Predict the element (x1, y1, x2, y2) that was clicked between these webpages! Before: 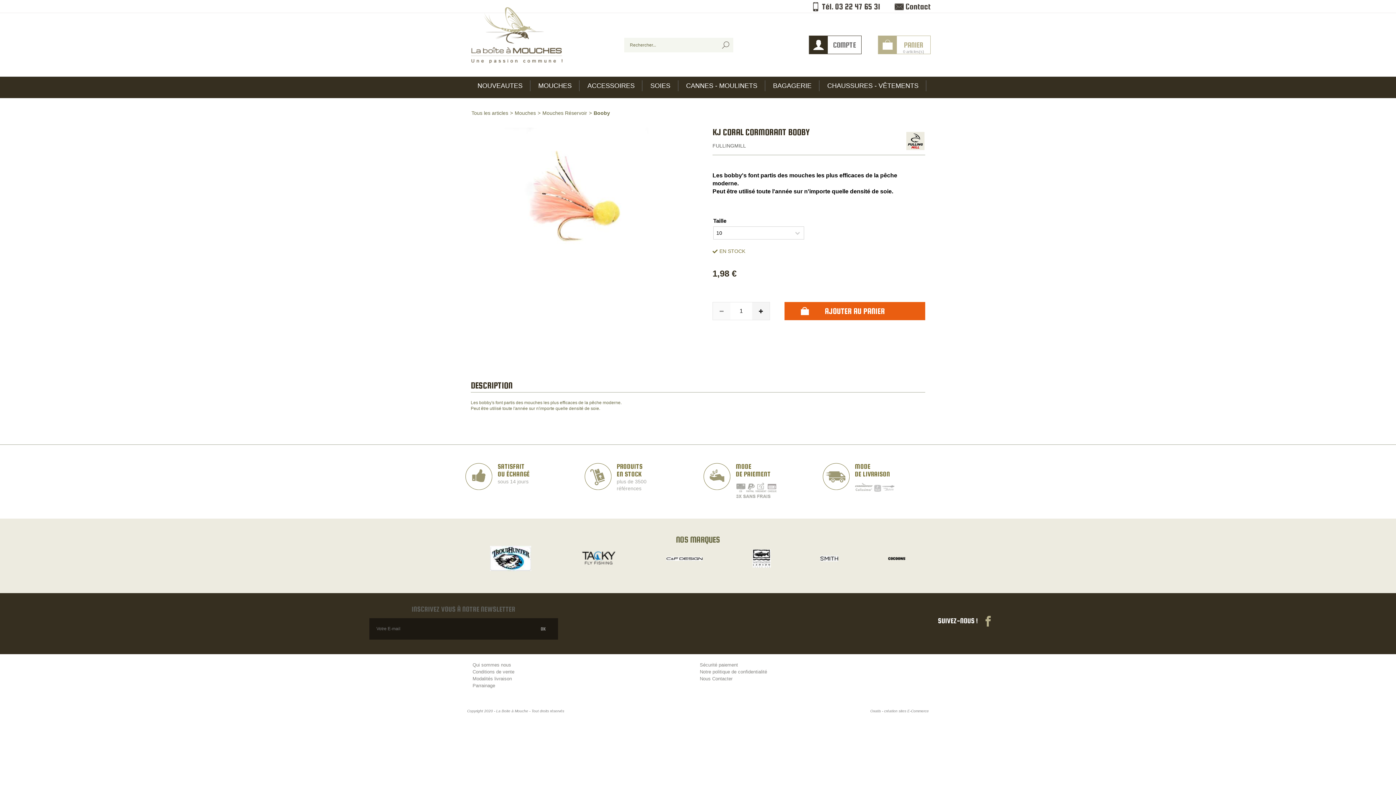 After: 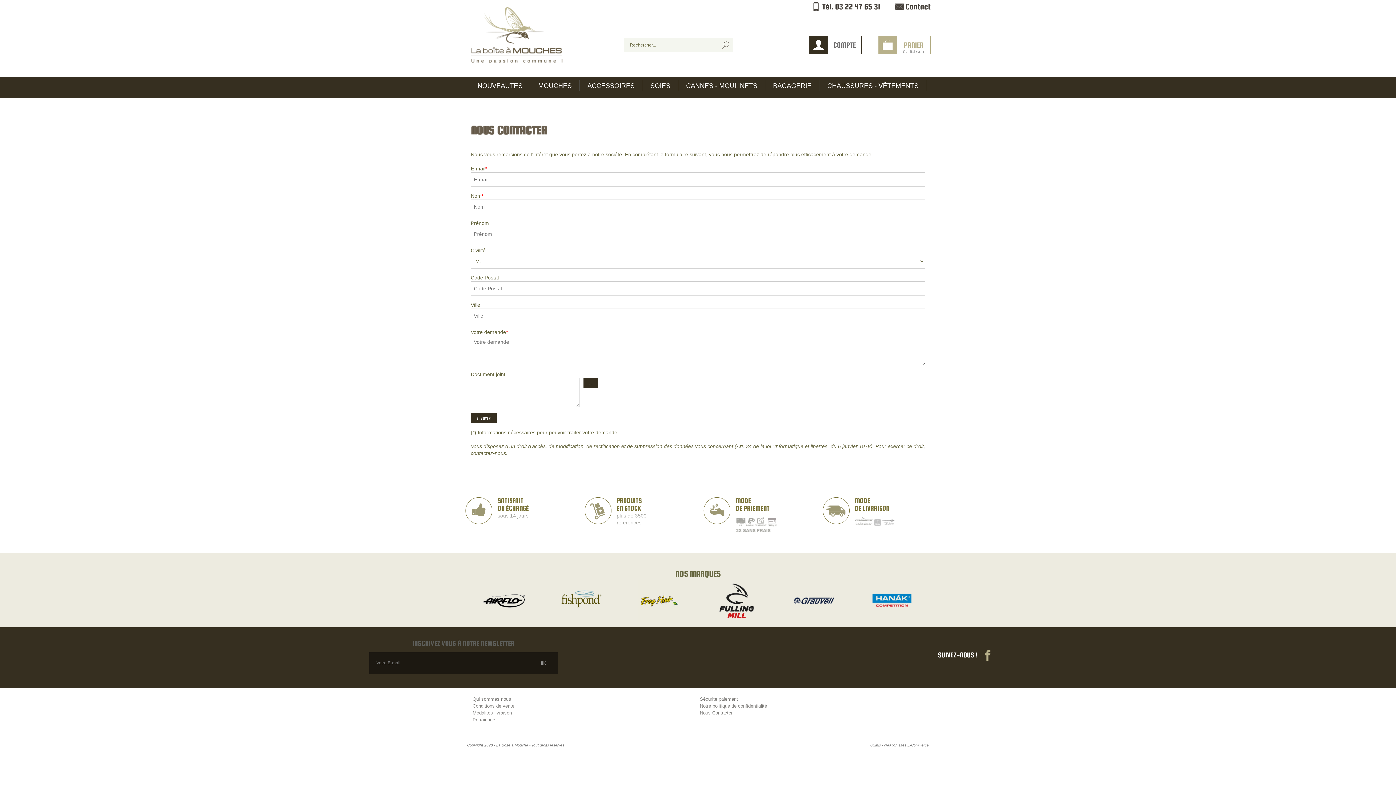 Action: bbox: (700, 676, 732, 681) label: Nous Contacter